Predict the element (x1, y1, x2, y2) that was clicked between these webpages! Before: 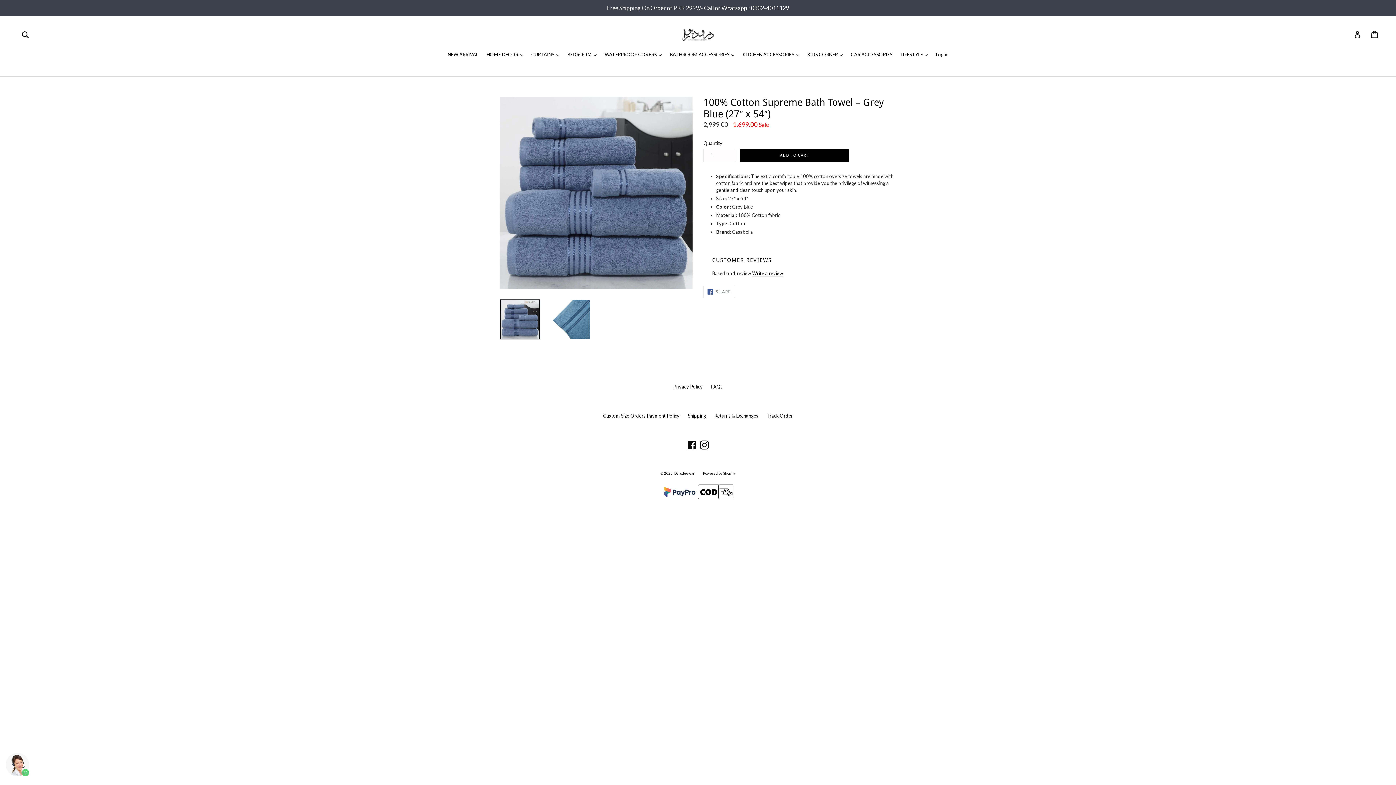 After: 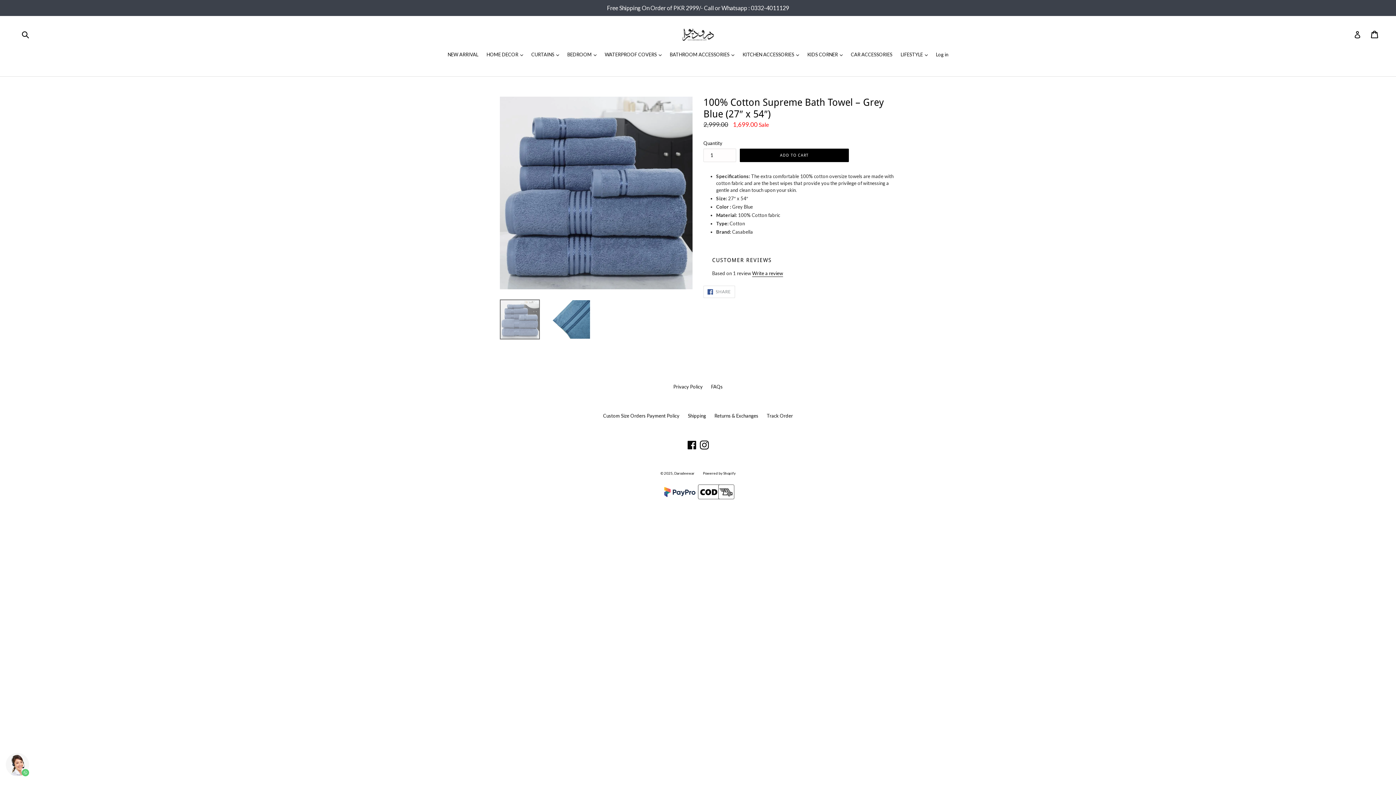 Action: bbox: (500, 299, 540, 339)